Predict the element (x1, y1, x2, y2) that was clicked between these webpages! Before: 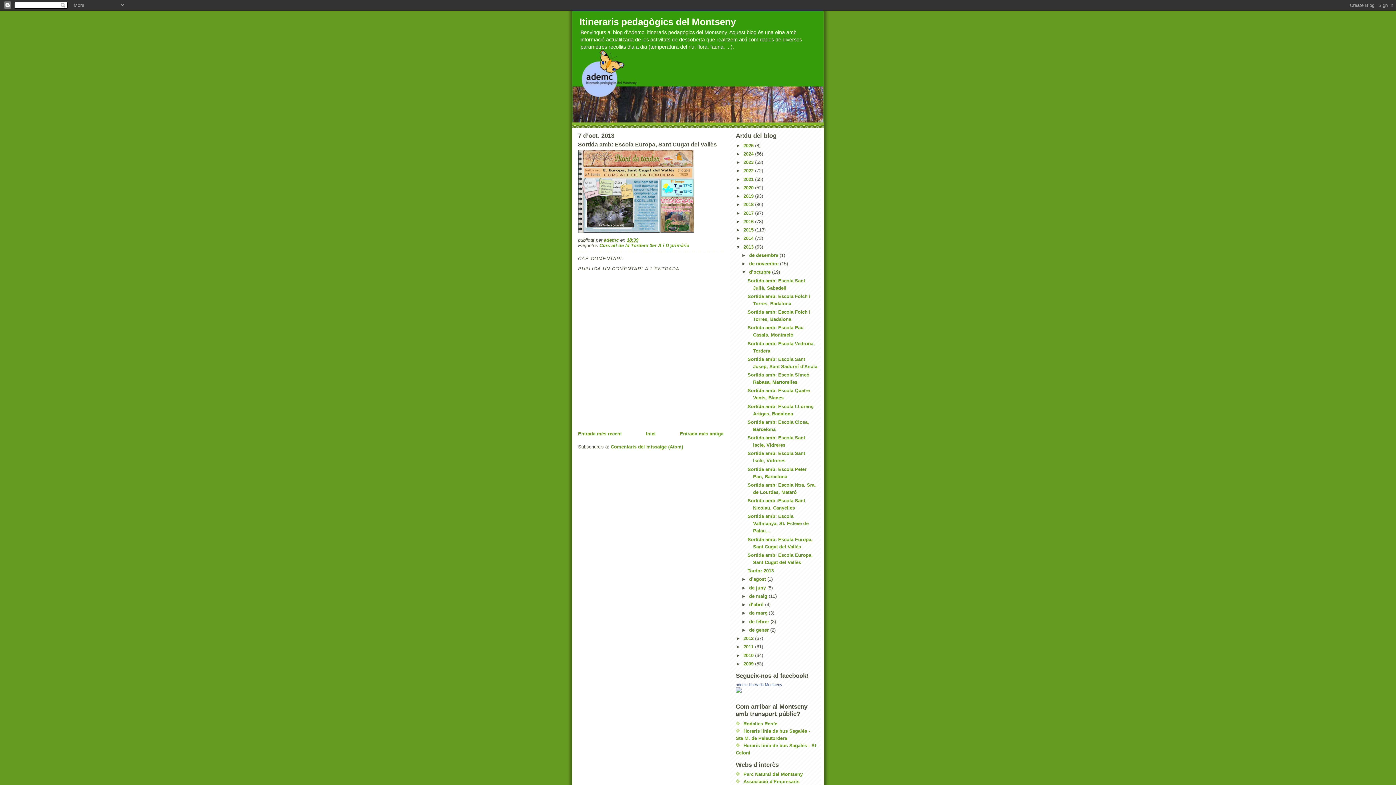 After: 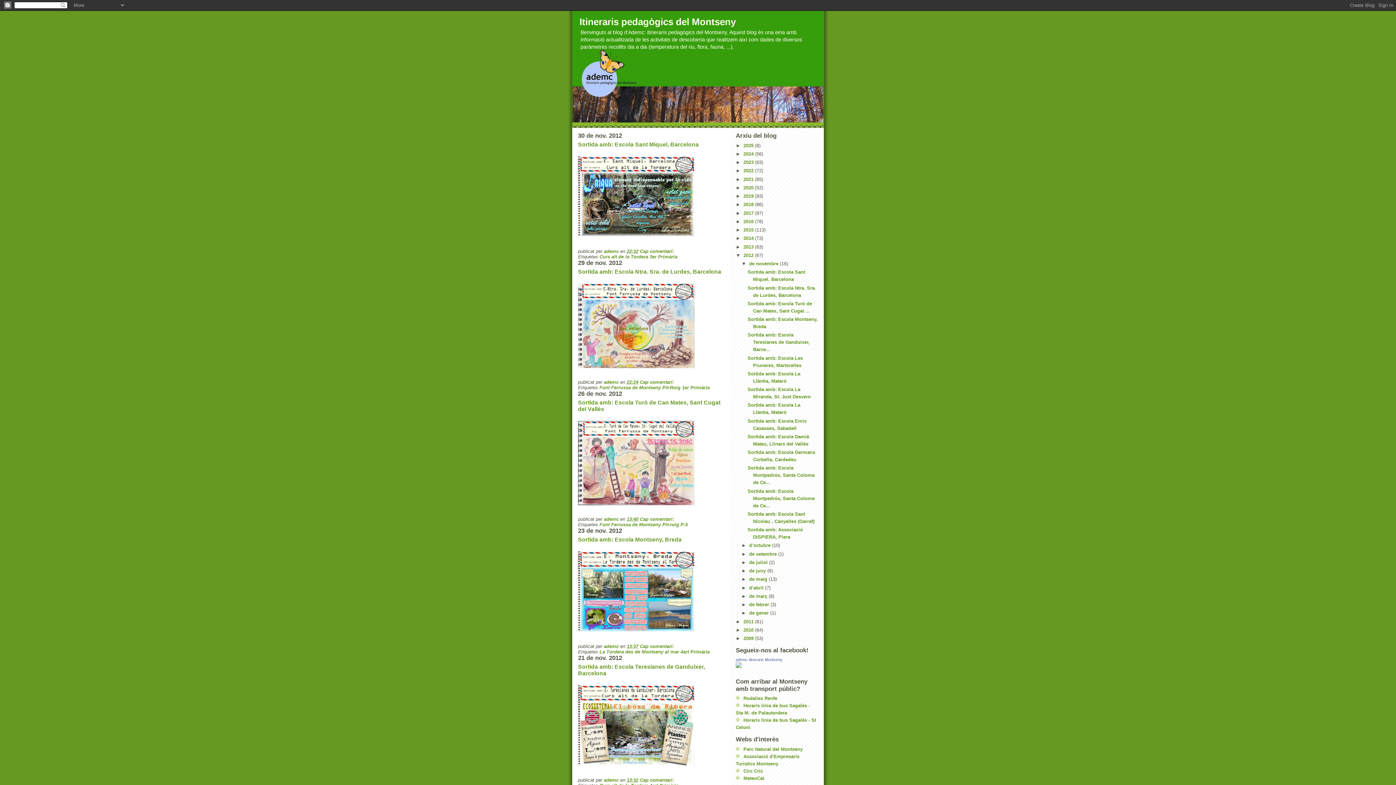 Action: label: 2012  bbox: (743, 636, 755, 641)